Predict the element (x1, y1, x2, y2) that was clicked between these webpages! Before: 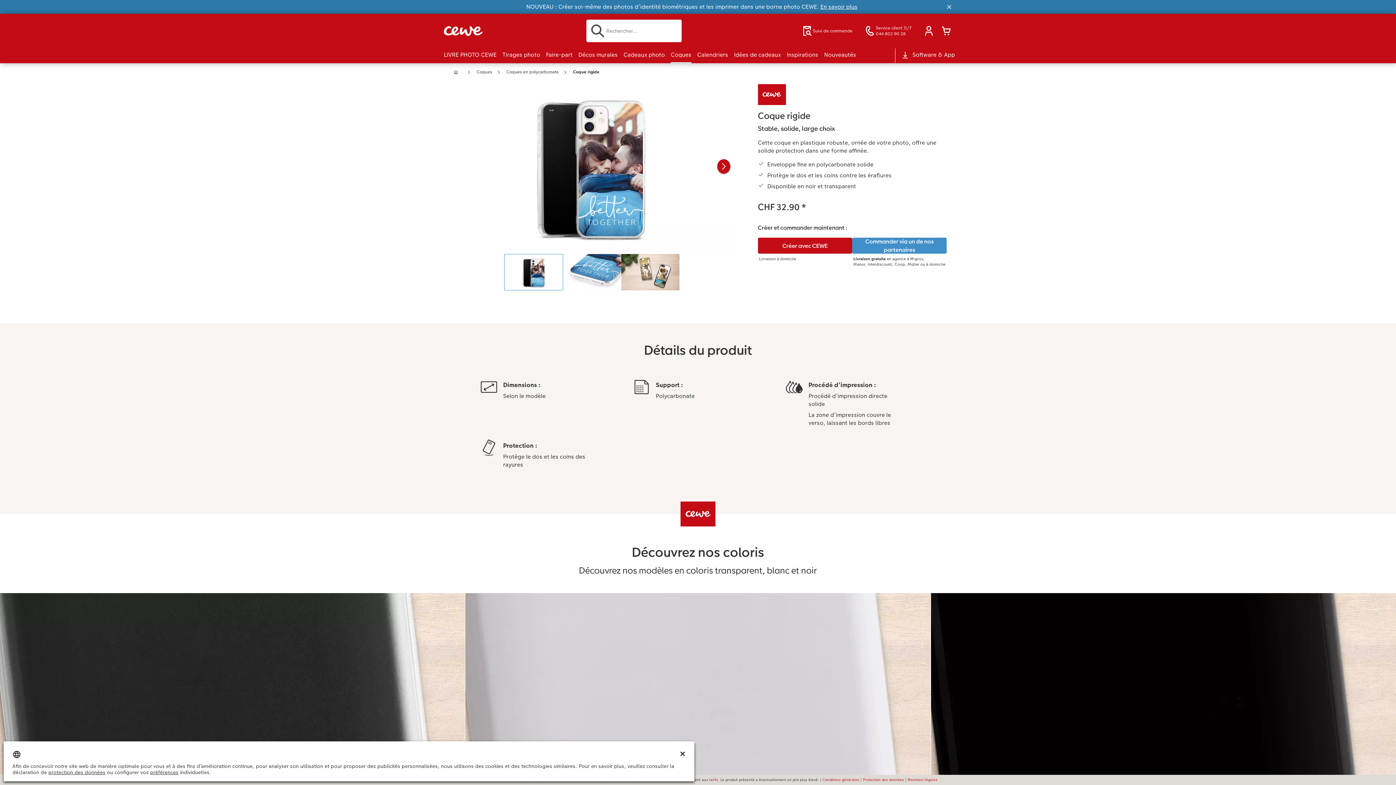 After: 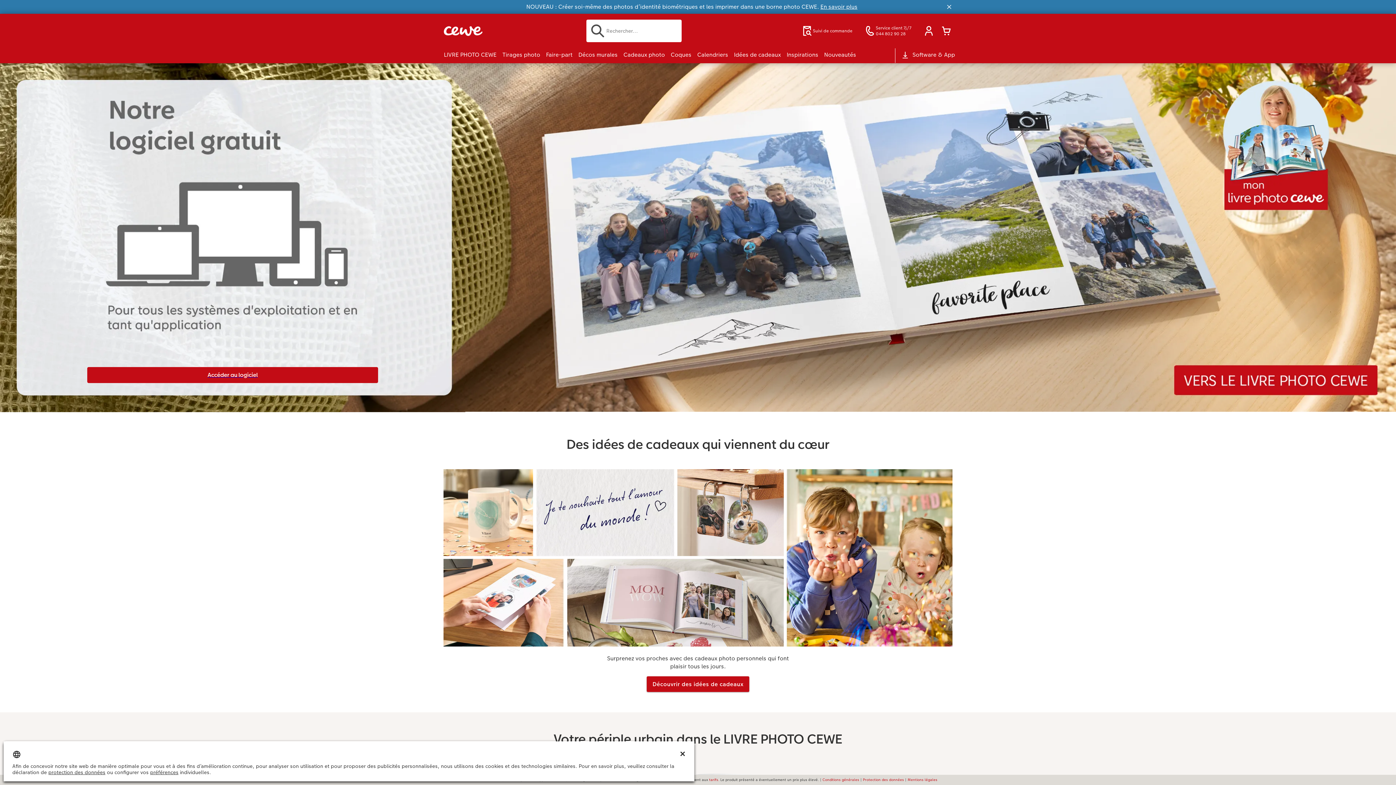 Action: label: Homepage bbox: (444, 22, 586, 39)